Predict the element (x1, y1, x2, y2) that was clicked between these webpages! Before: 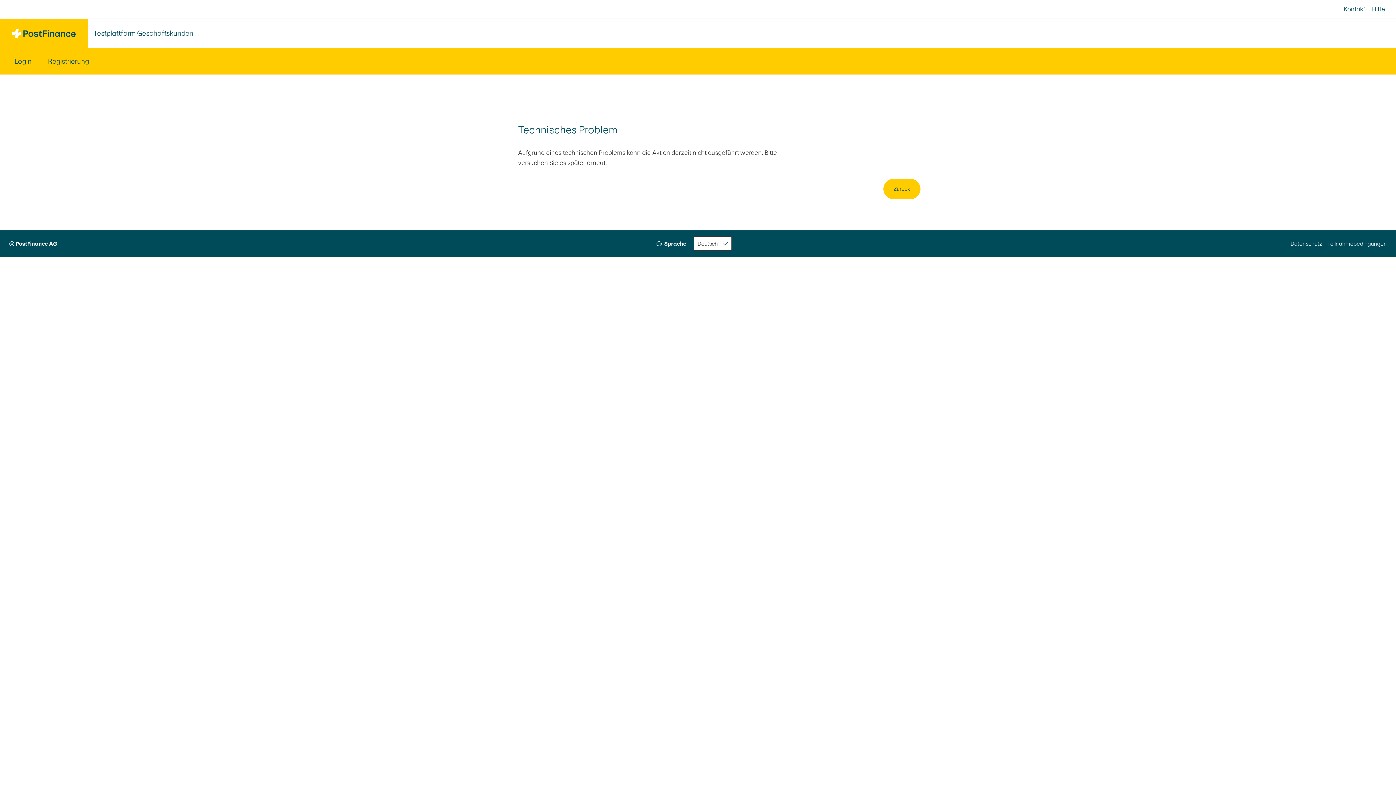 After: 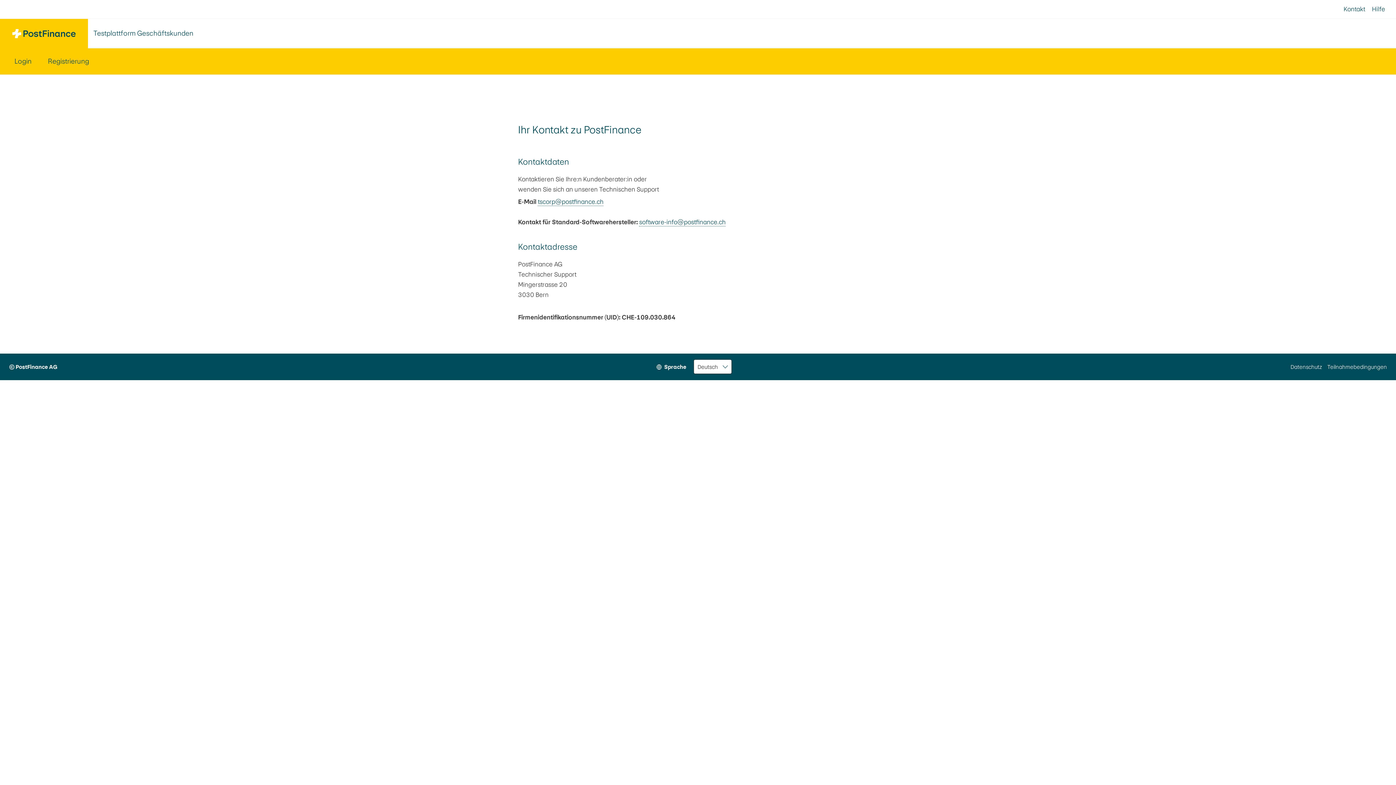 Action: bbox: (1344, 0, 1365, 18) label: Kontakt